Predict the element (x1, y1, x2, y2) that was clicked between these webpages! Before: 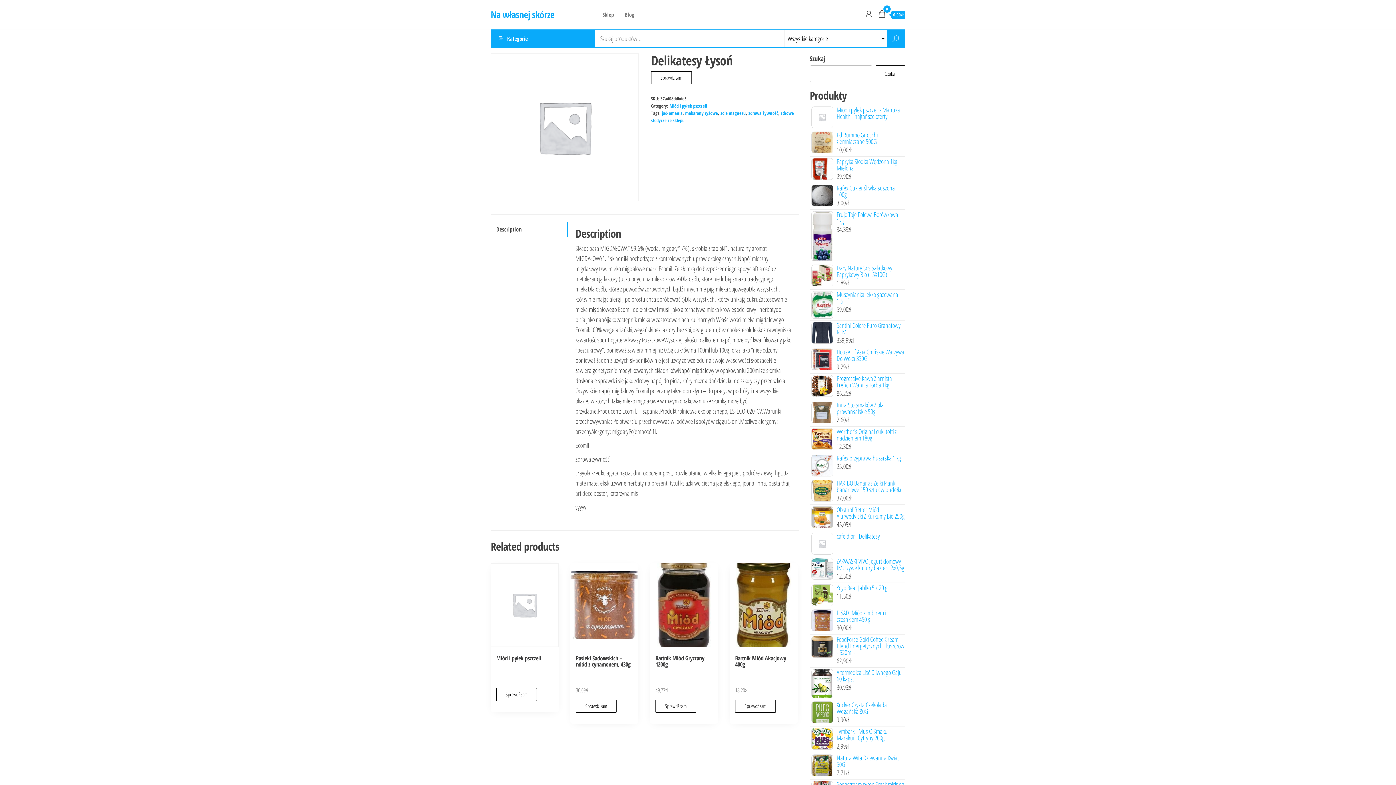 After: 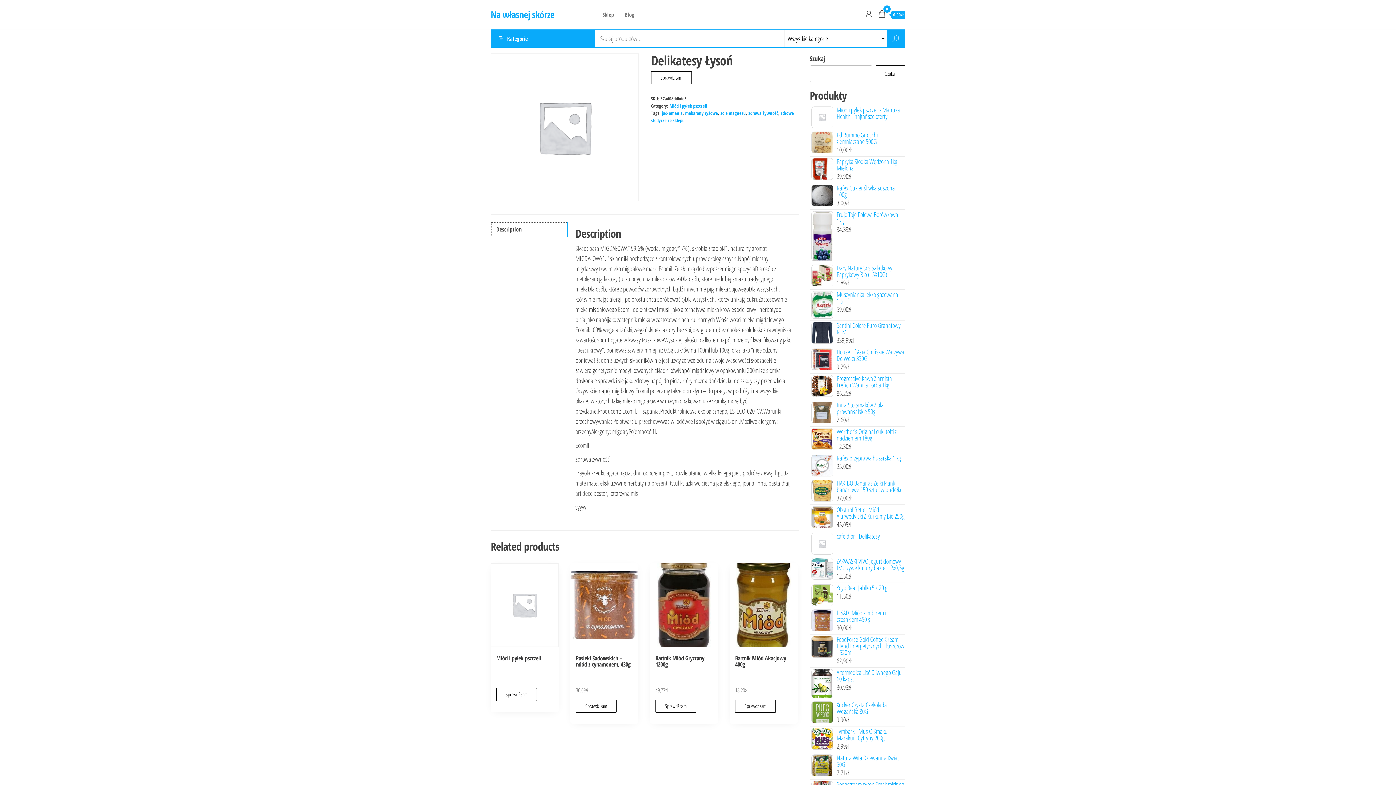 Action: bbox: (490, 222, 567, 237) label: Description